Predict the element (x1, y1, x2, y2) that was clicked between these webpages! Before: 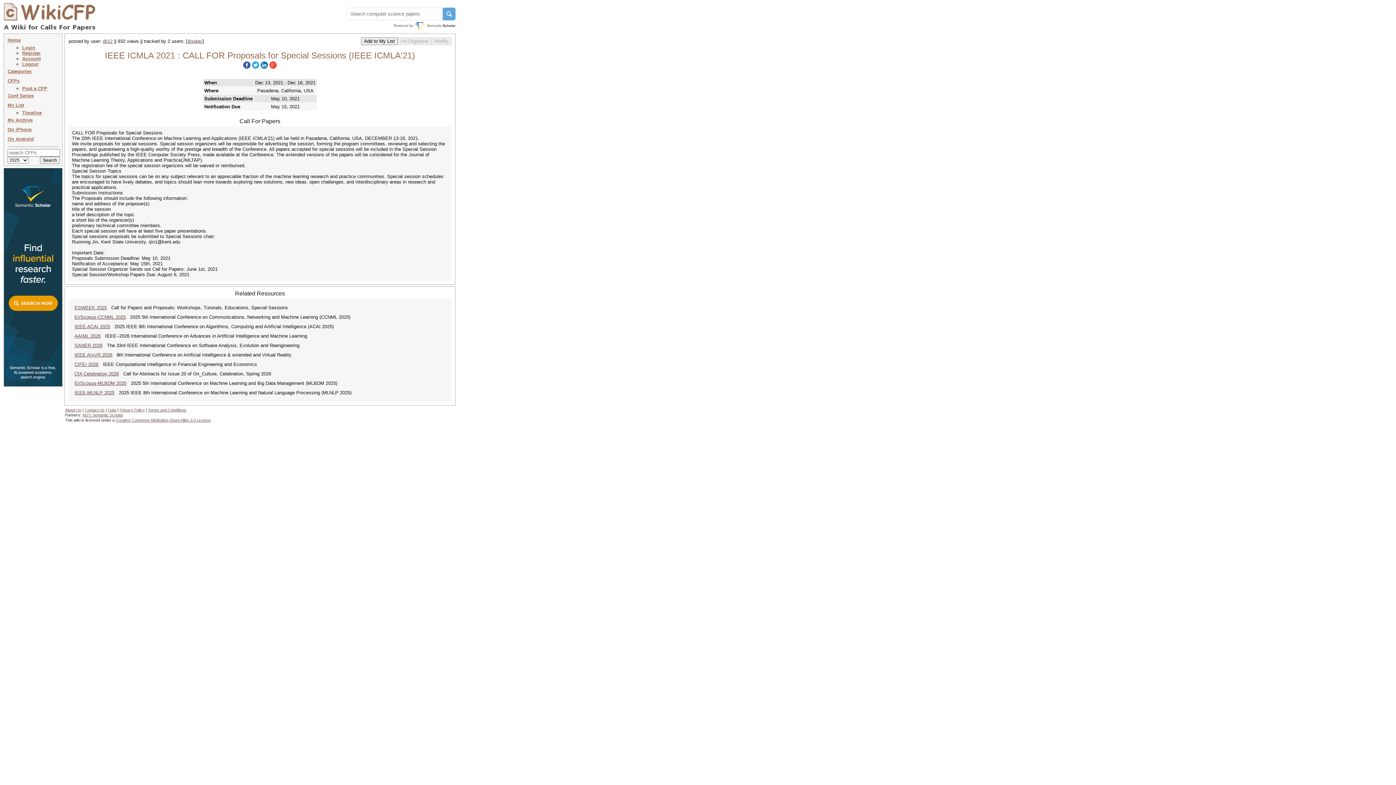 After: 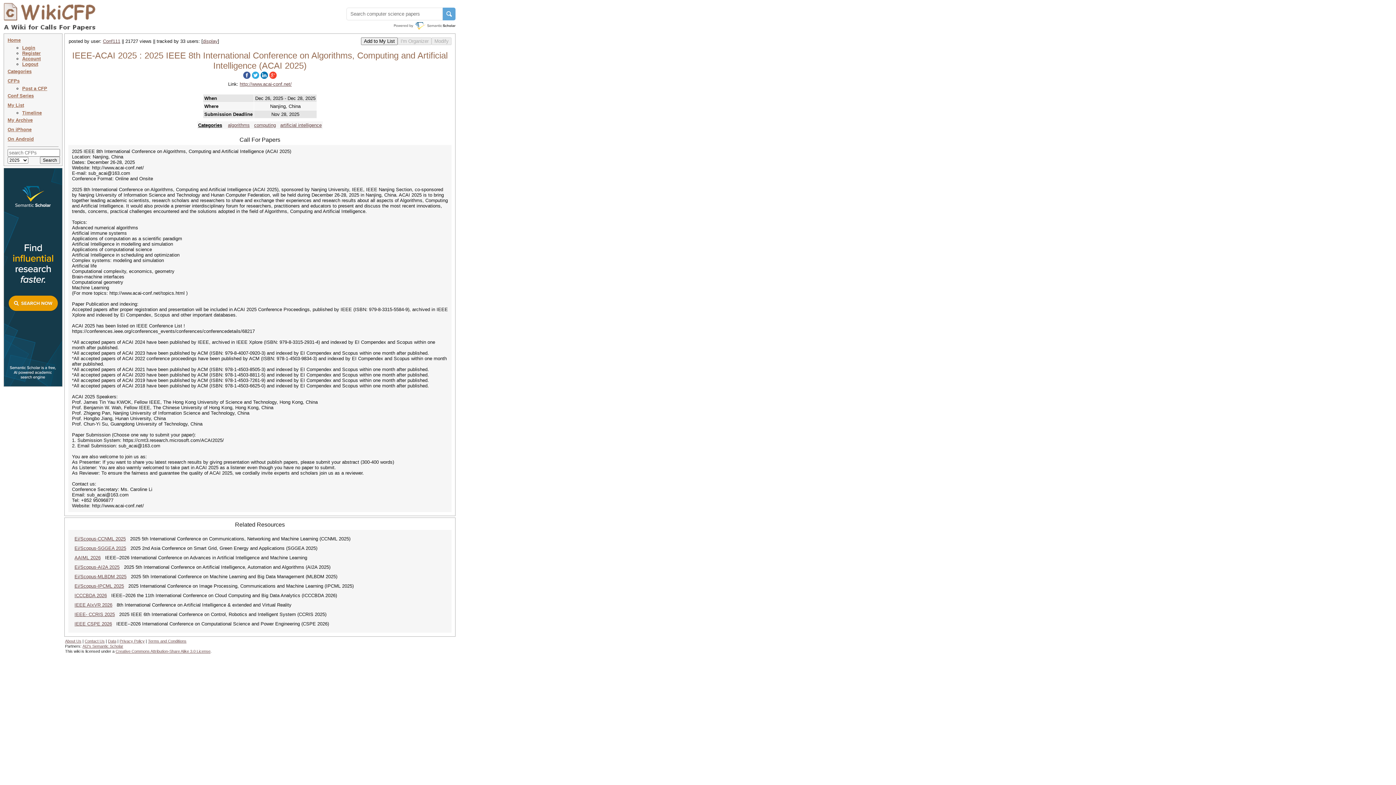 Action: bbox: (74, 324, 110, 329) label: IEEE-ACAI 2025